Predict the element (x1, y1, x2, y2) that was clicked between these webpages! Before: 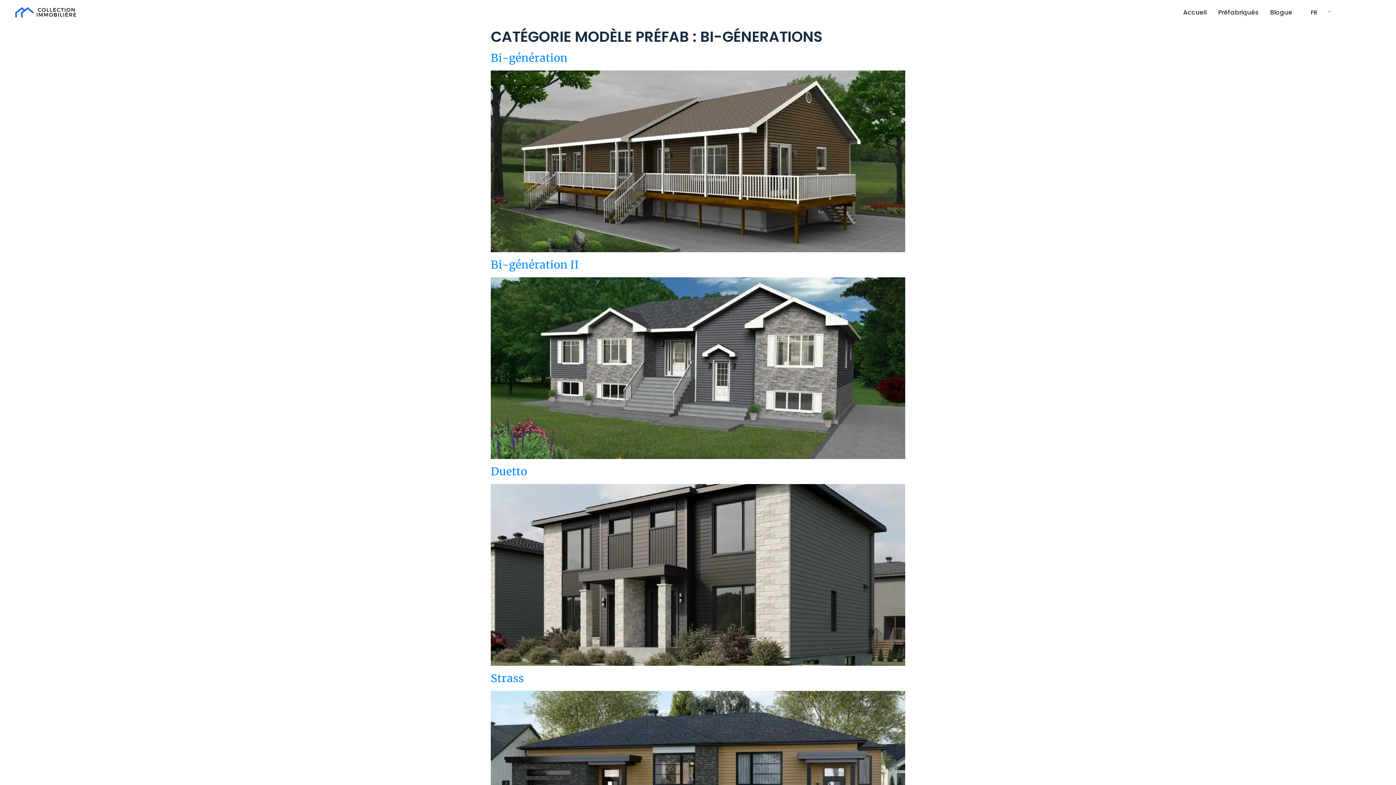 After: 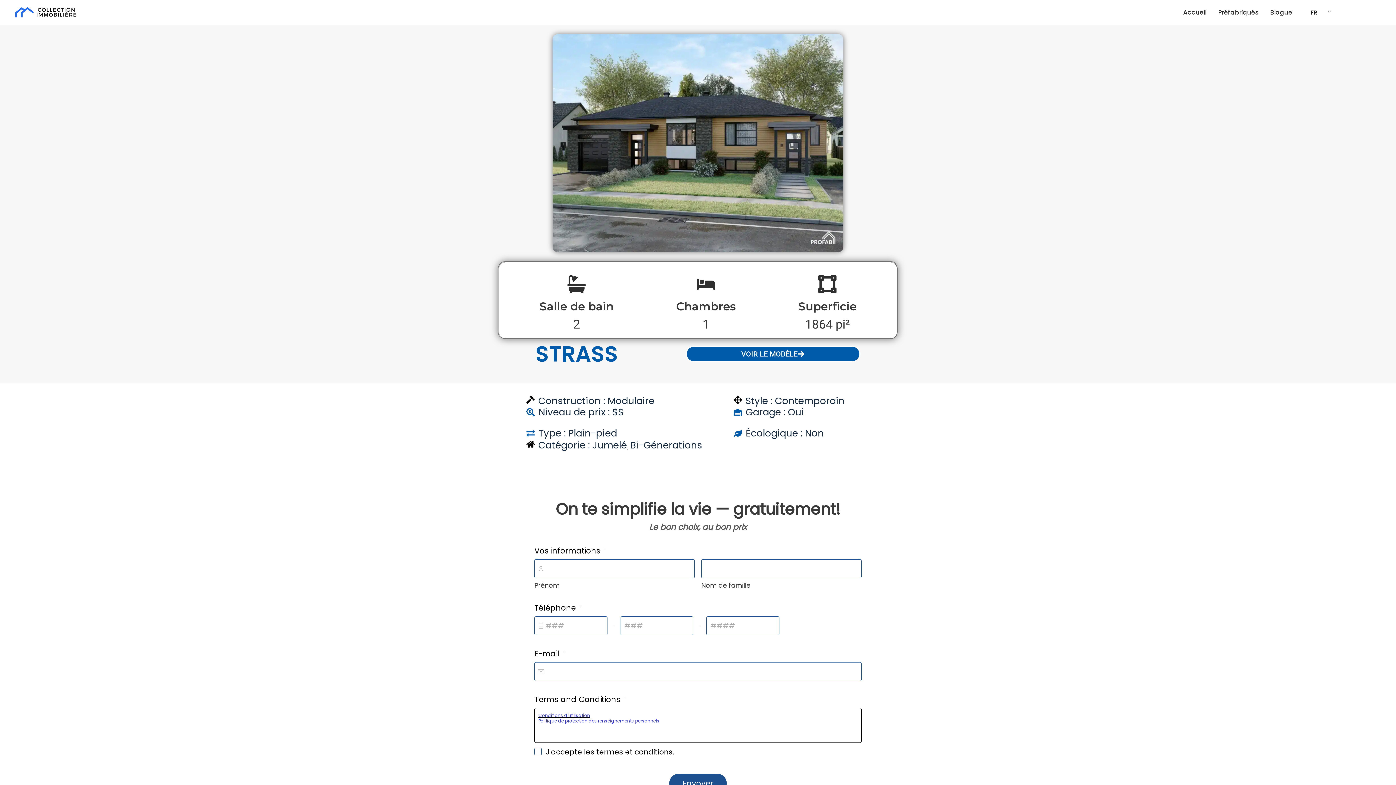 Action: label: Strass bbox: (490, 671, 524, 685)